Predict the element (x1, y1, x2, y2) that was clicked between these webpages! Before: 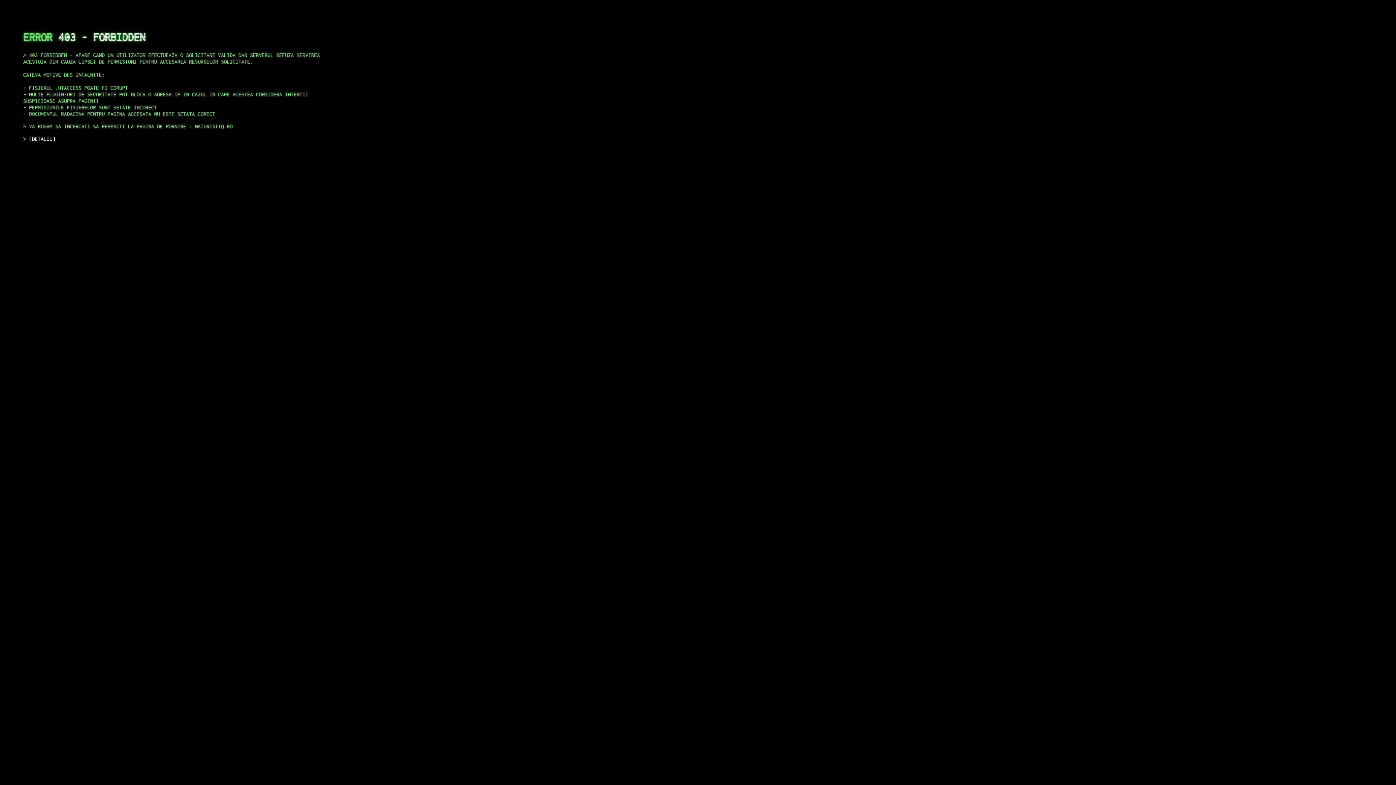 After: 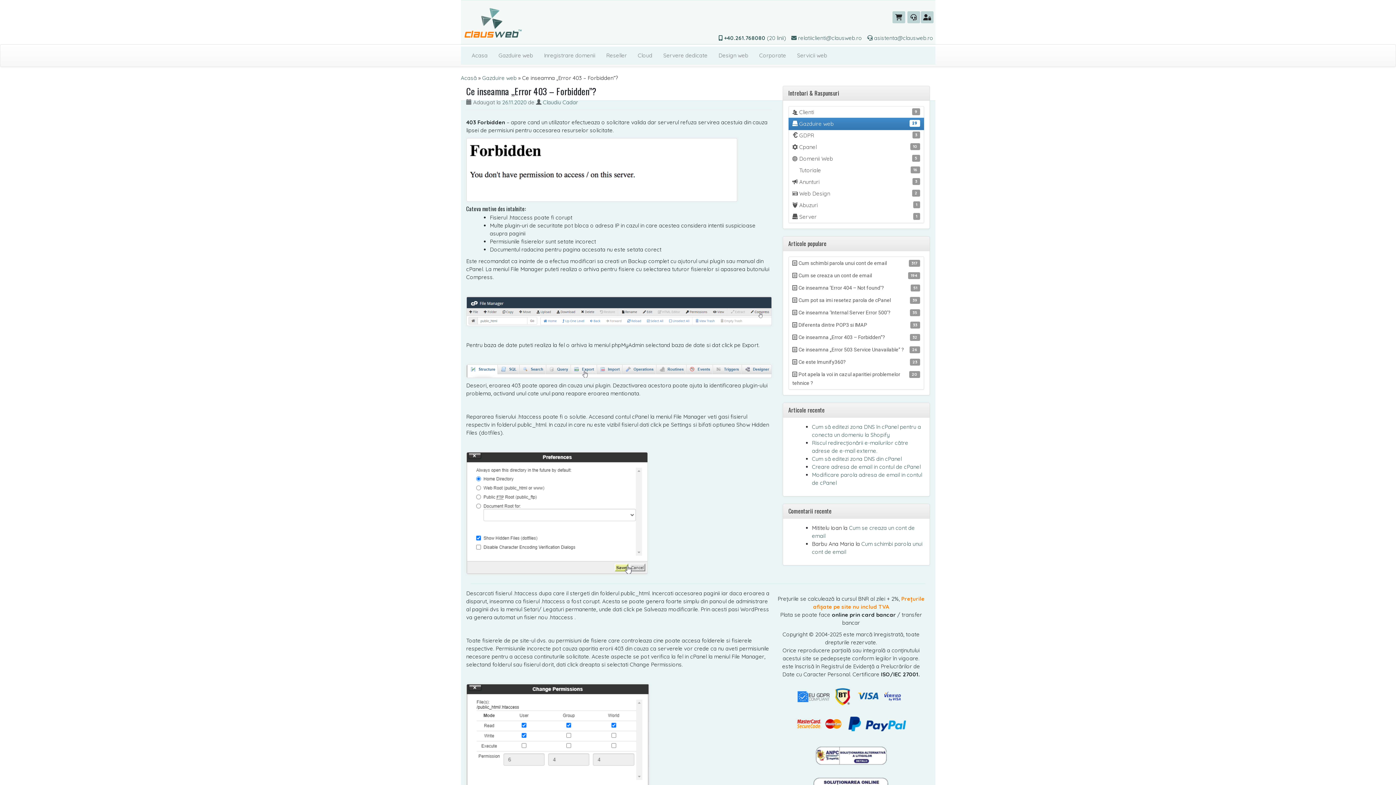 Action: bbox: (29, 135, 55, 141) label: DETALII